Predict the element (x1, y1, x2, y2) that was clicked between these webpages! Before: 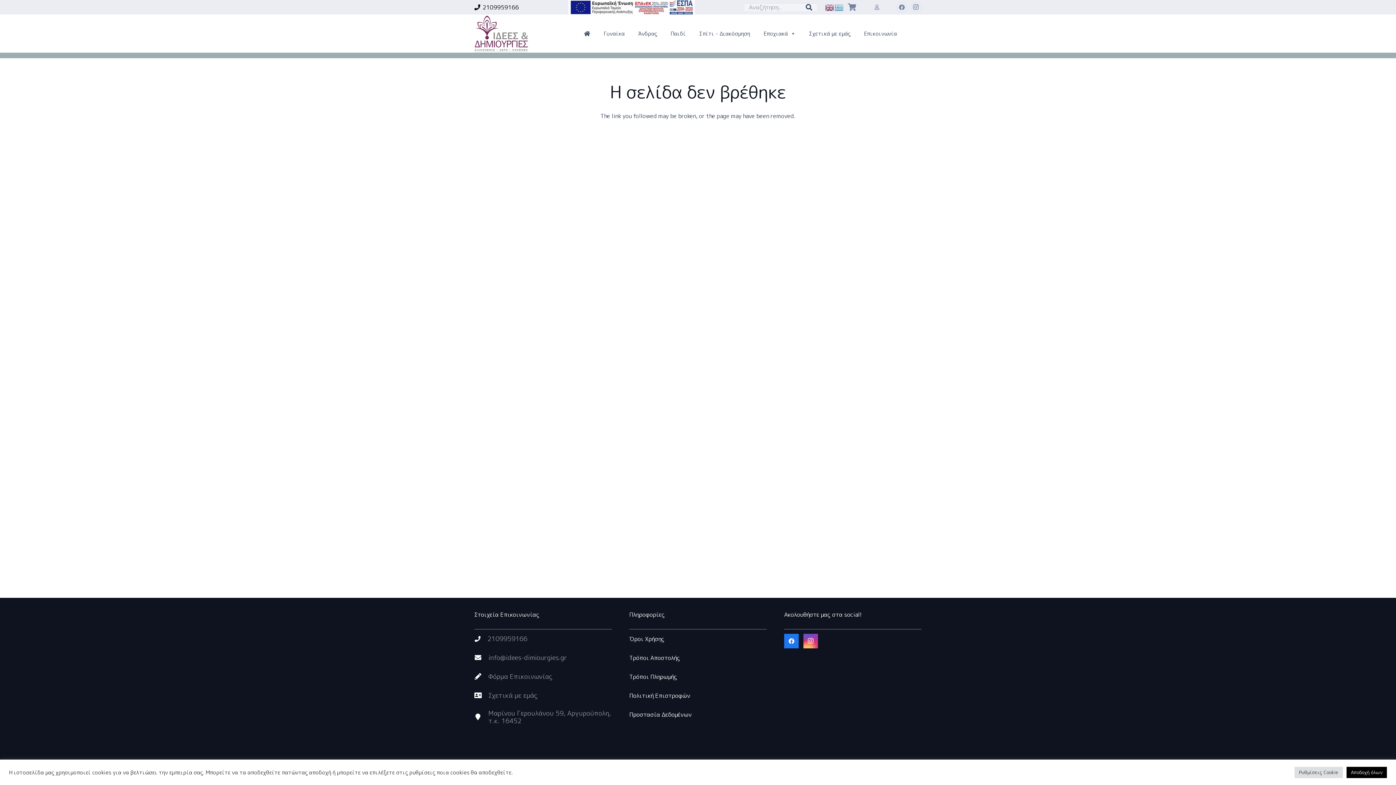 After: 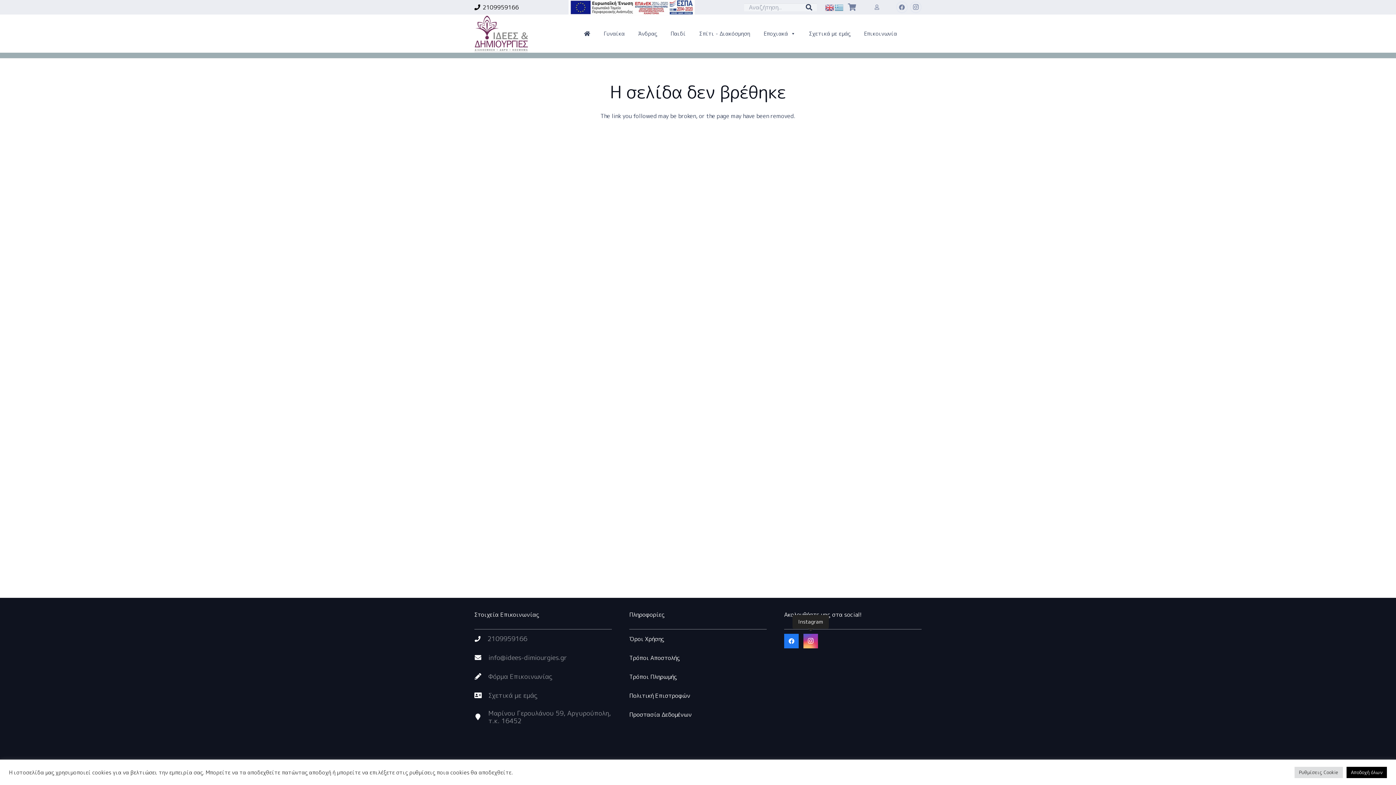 Action: label: Instagram bbox: (803, 634, 818, 648)